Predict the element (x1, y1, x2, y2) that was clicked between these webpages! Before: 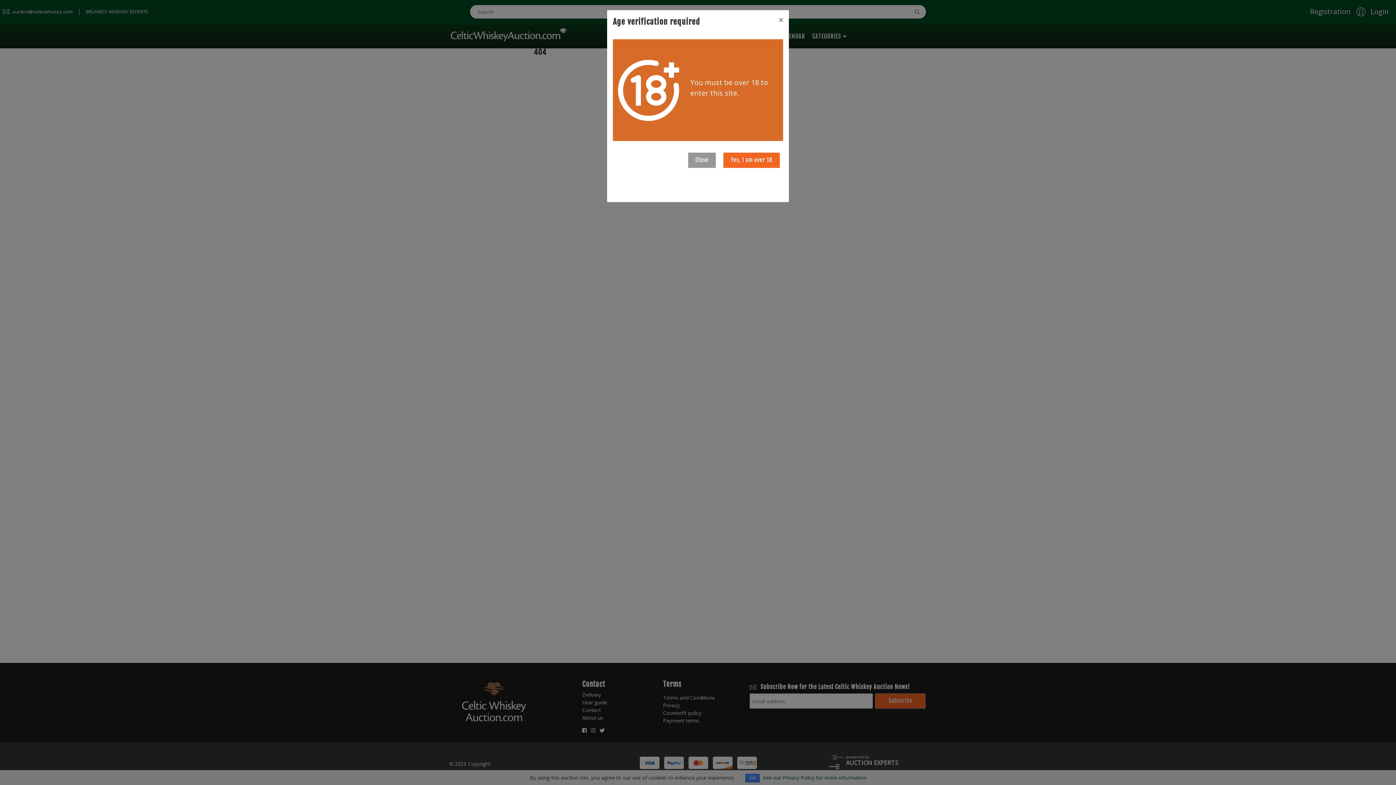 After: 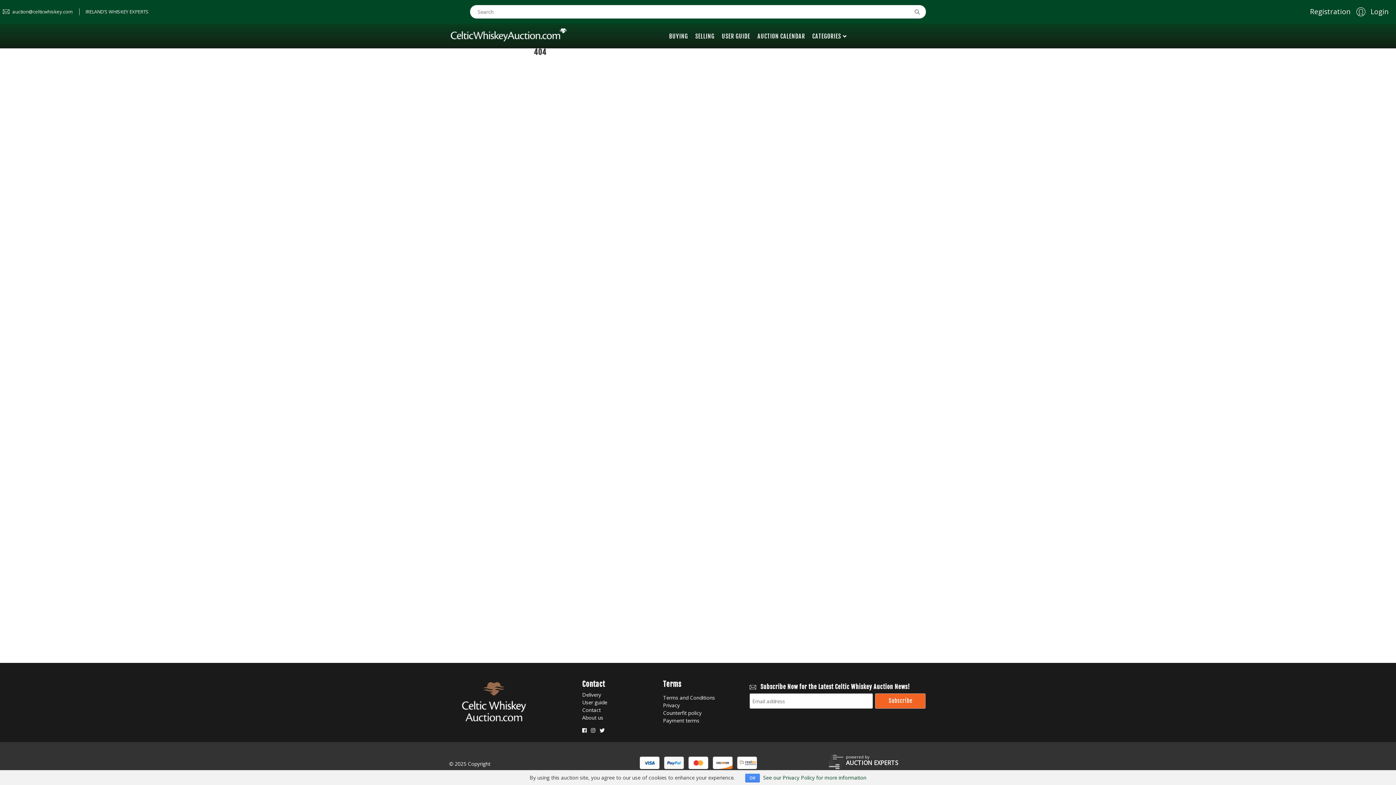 Action: label: Close bbox: (688, 152, 716, 168)